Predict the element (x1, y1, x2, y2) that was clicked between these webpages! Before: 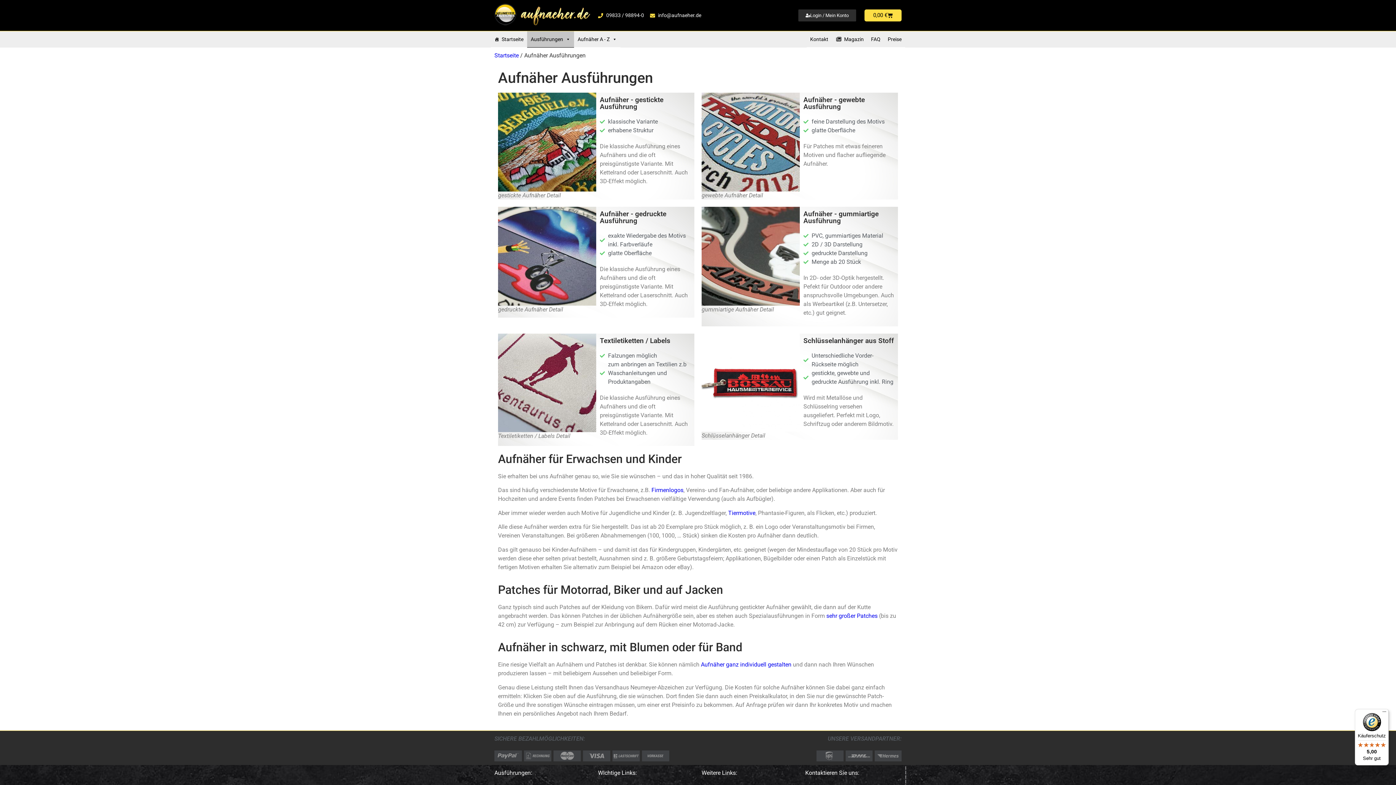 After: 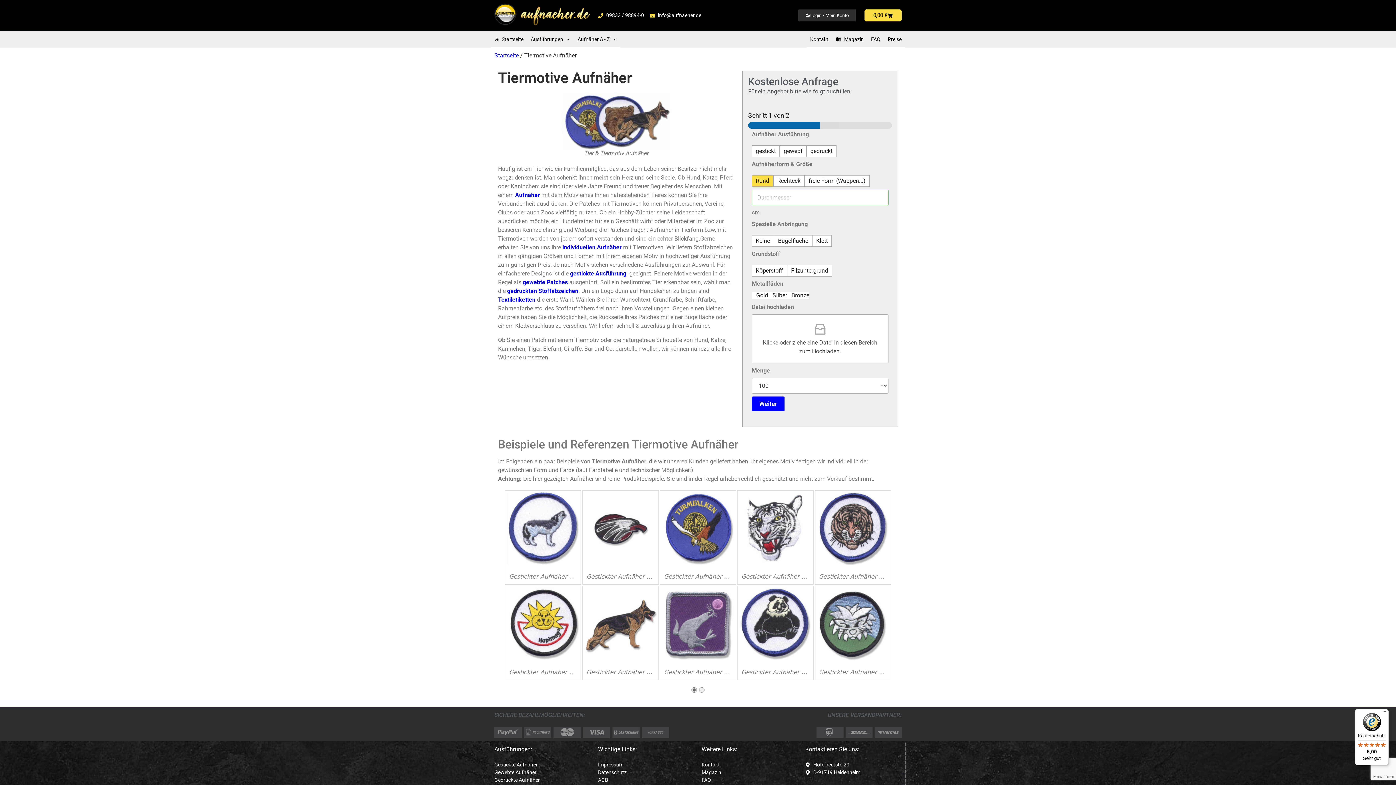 Action: bbox: (728, 509, 755, 516) label: Tiermotive